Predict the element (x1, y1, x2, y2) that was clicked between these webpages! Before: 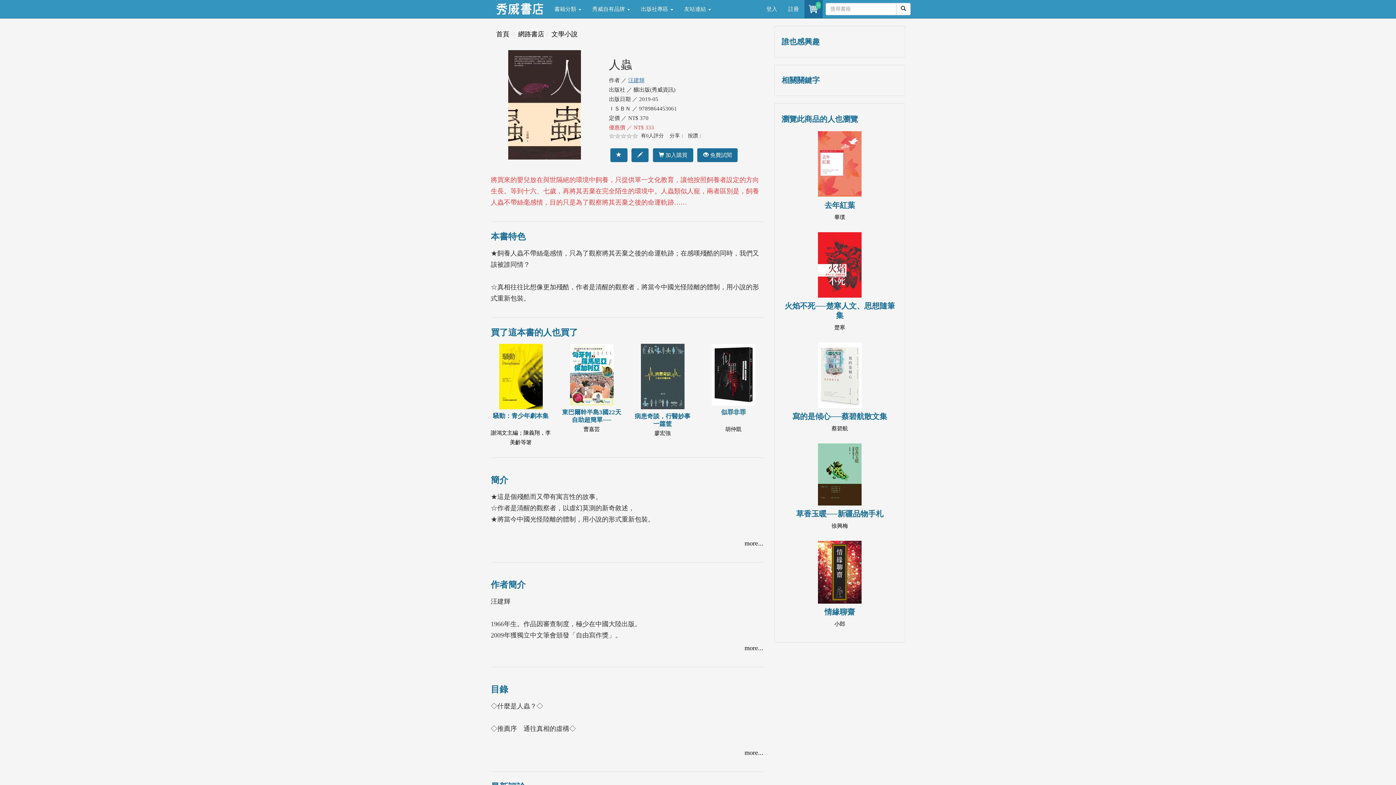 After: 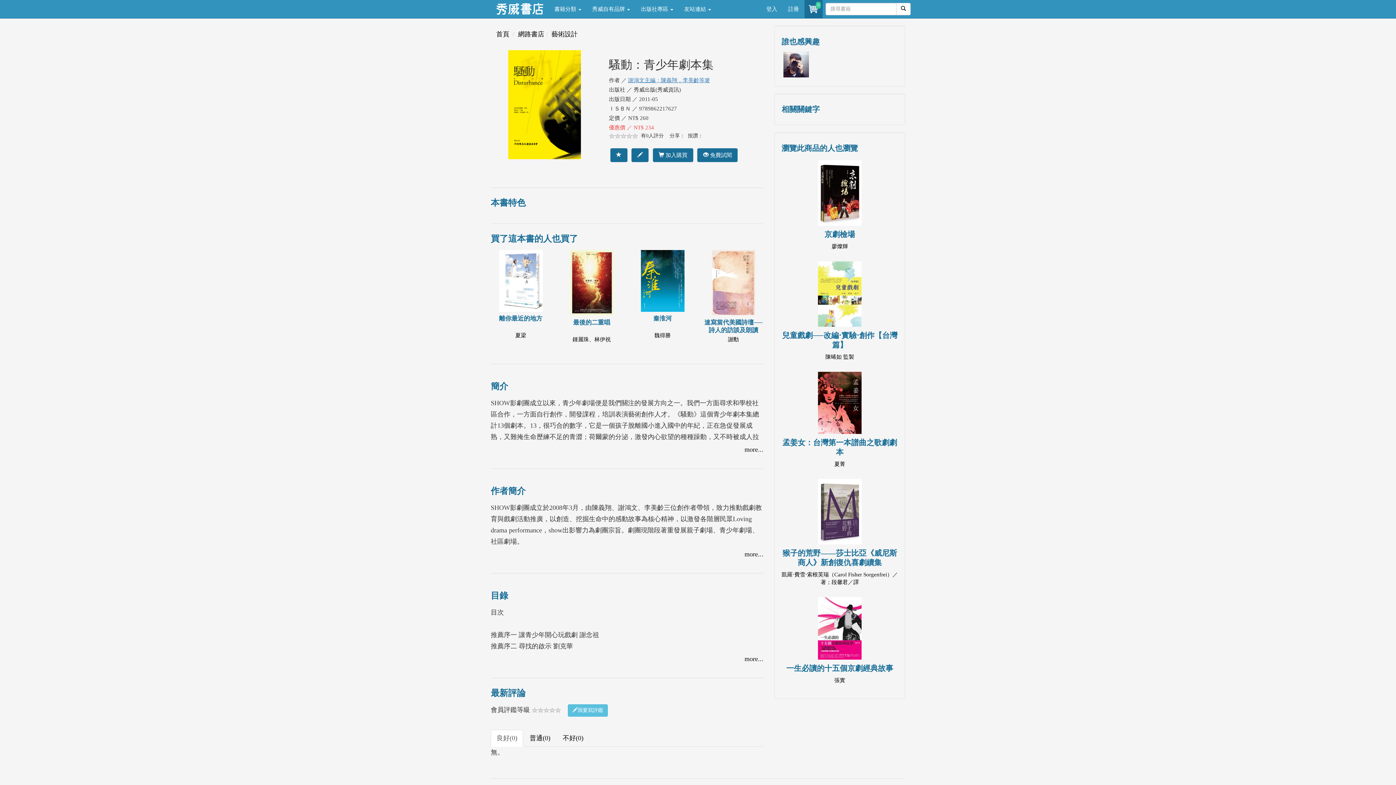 Action: label: 騷動：青少年劇本集

謝鴻文主編；陳義翔，李美齡等箸 bbox: (490, 343, 550, 439)